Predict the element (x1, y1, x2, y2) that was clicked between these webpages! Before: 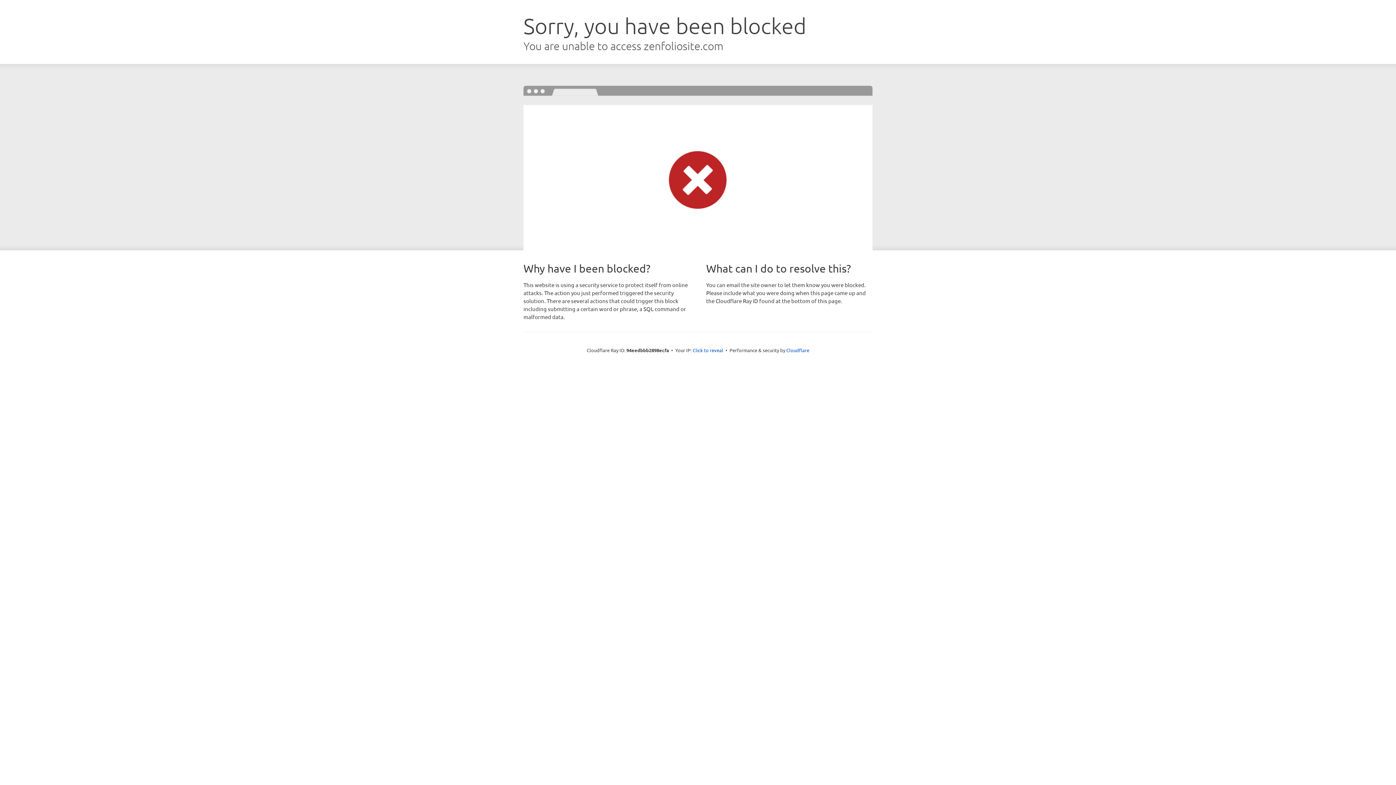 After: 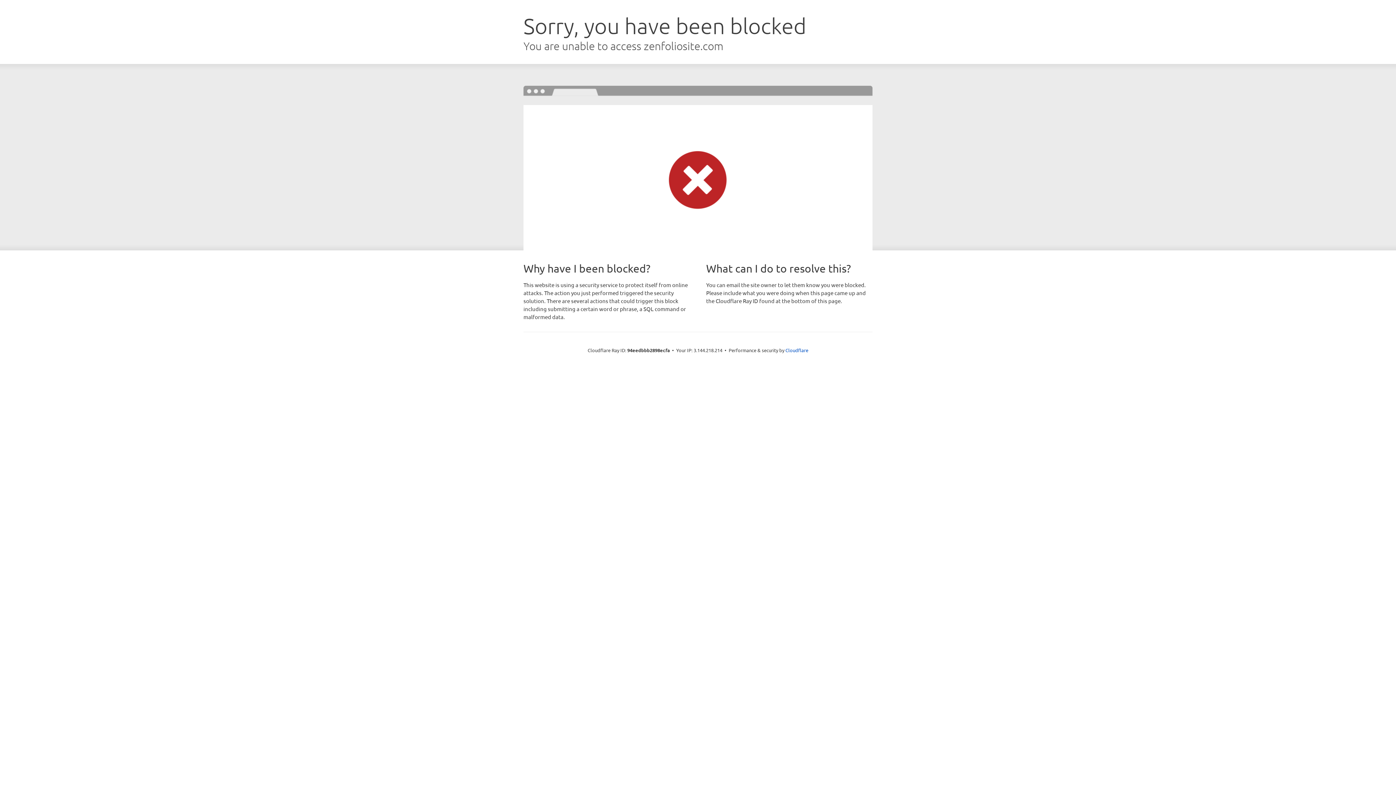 Action: label: Click to reveal bbox: (692, 346, 723, 353)